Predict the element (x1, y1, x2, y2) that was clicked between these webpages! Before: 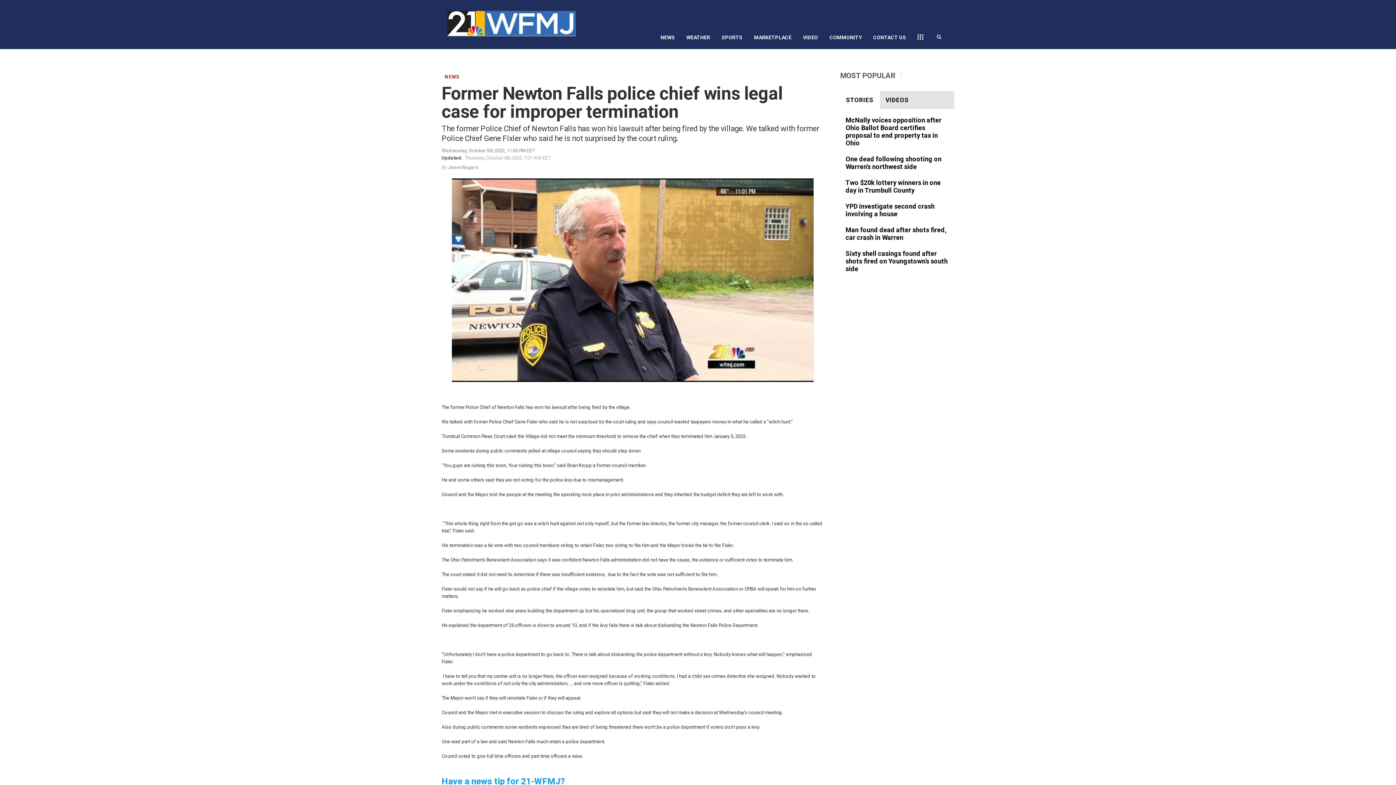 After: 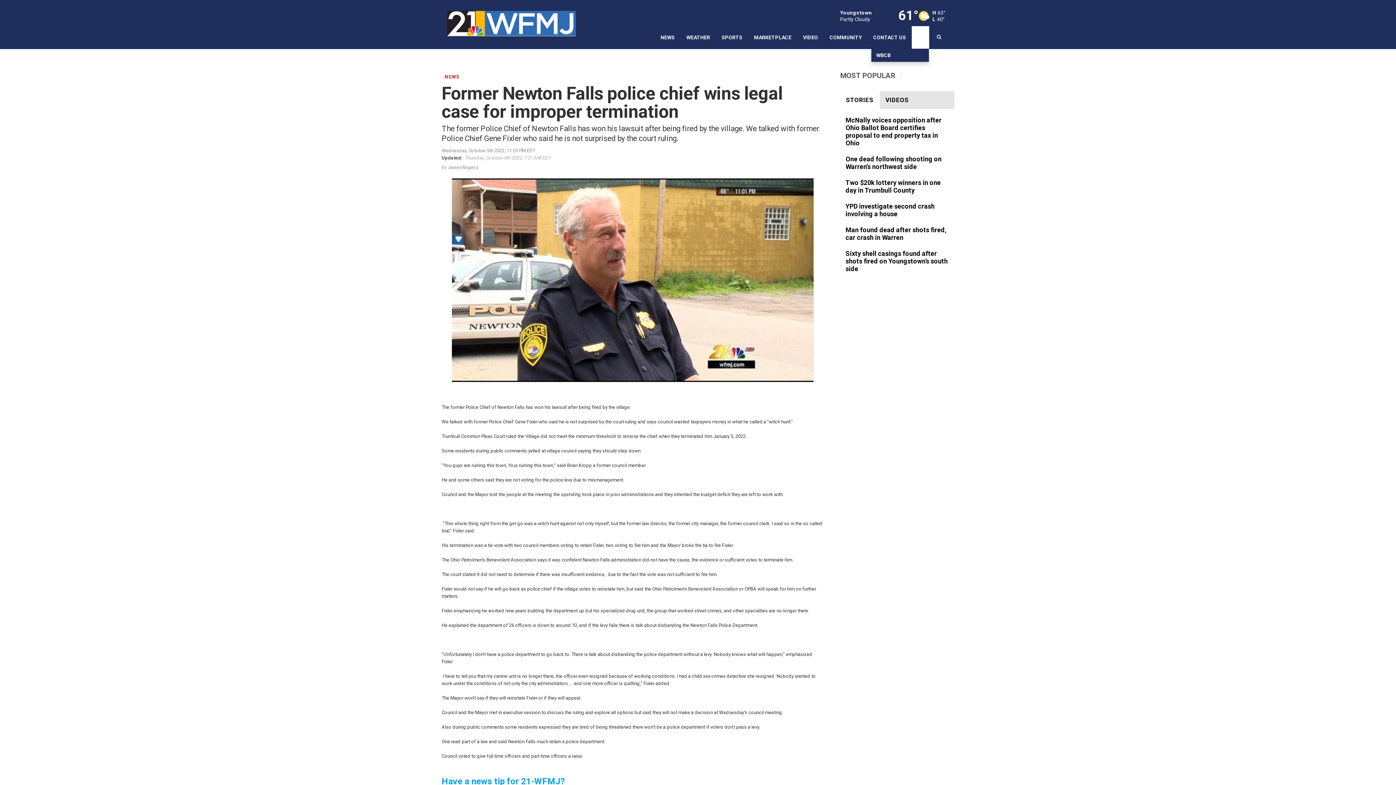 Action: bbox: (912, 26, 929, 48)